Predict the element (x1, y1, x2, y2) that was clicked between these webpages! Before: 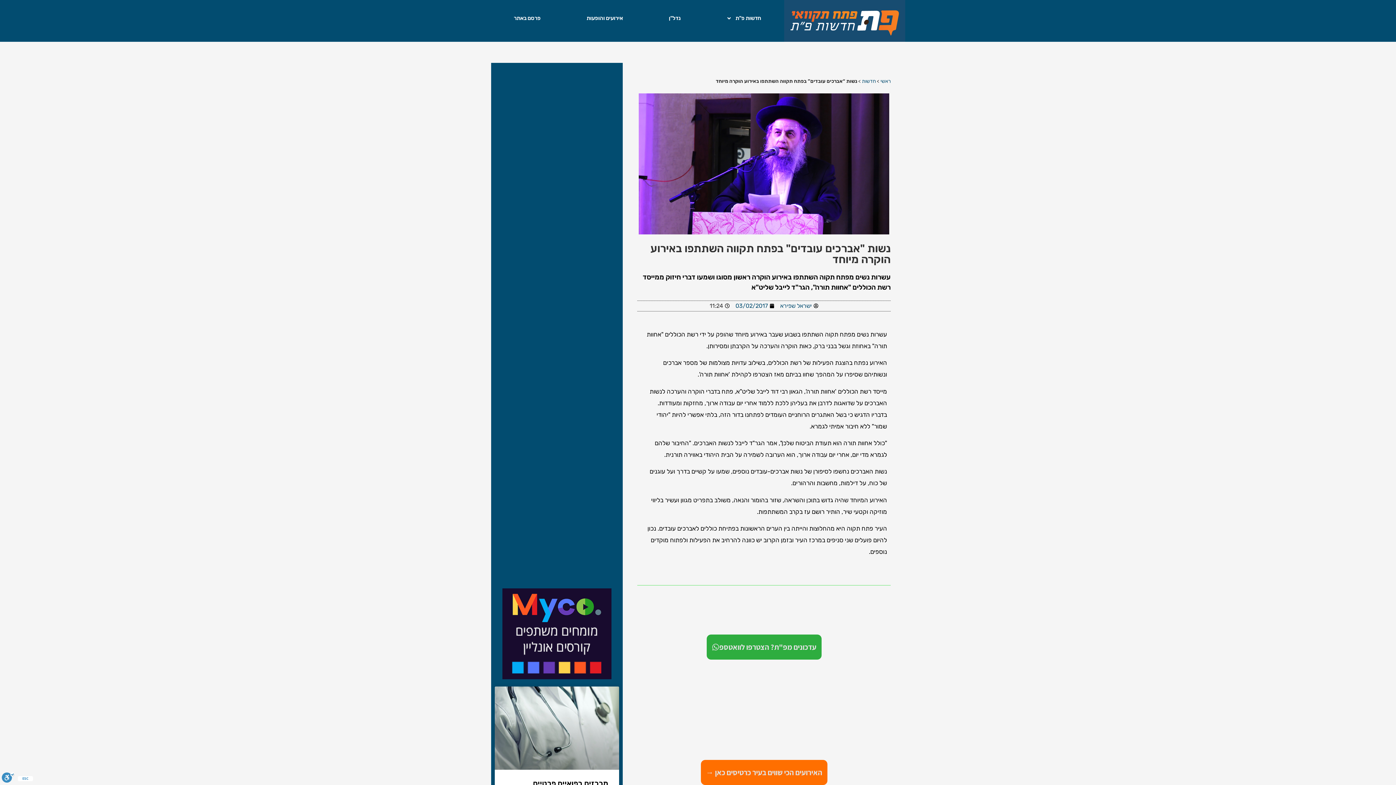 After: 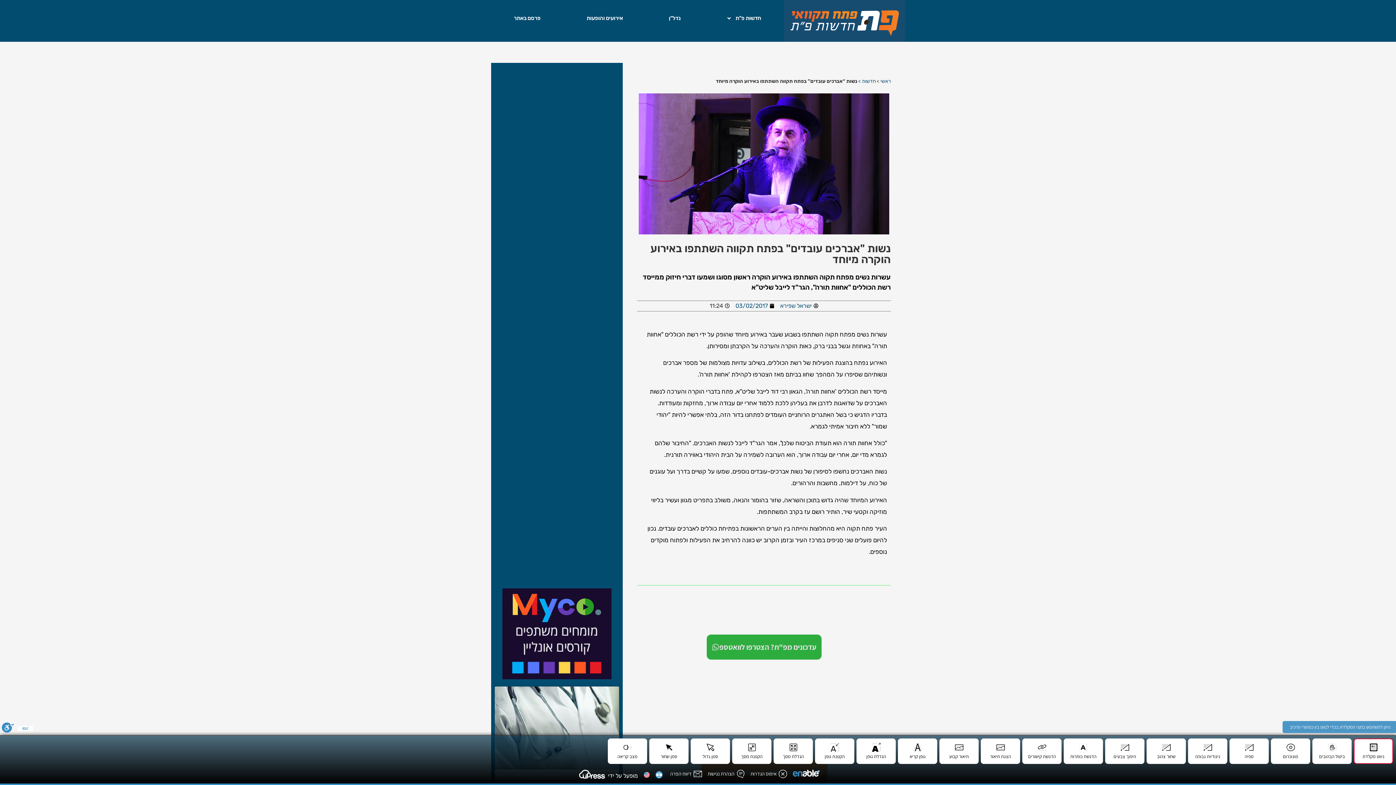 Action: label: סרגל נגישות bbox: (1, 772, 14, 785)